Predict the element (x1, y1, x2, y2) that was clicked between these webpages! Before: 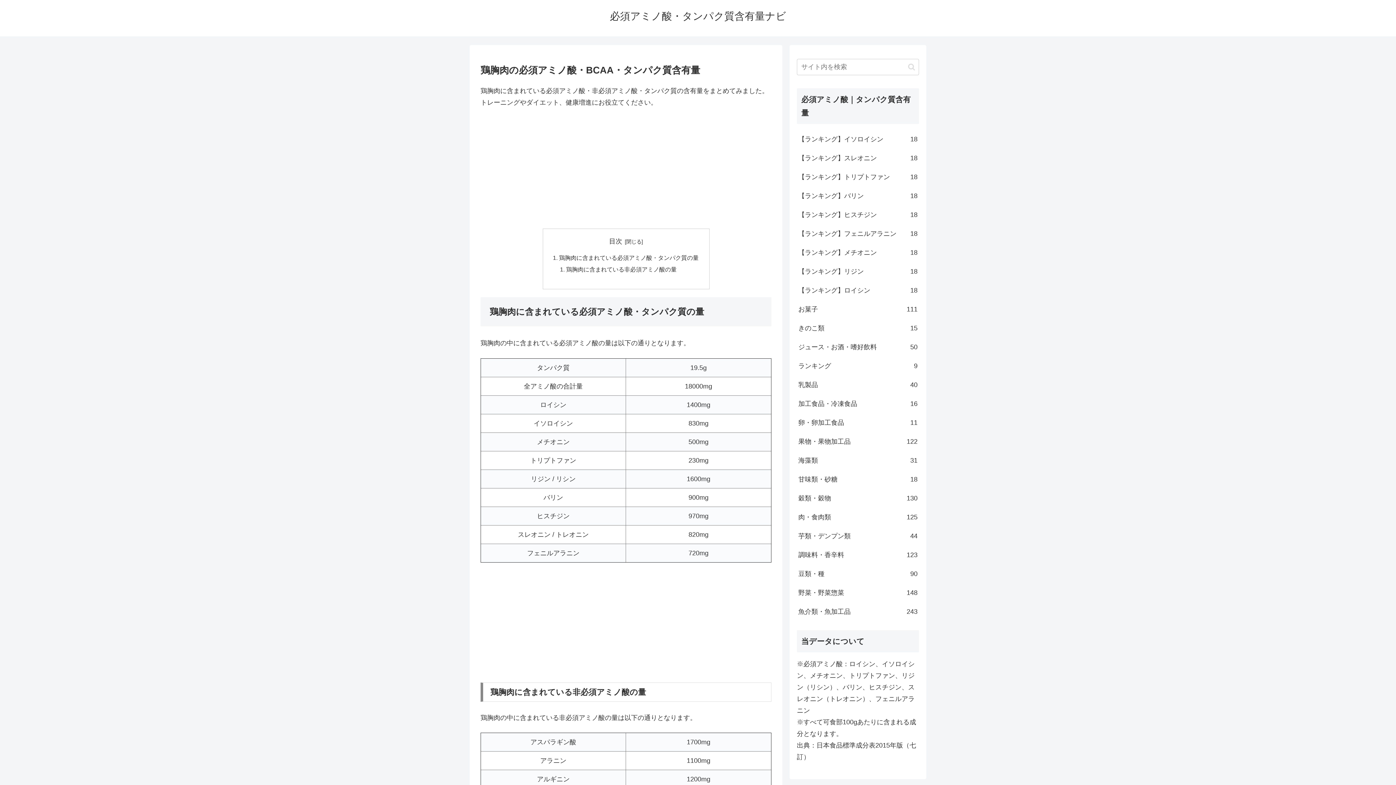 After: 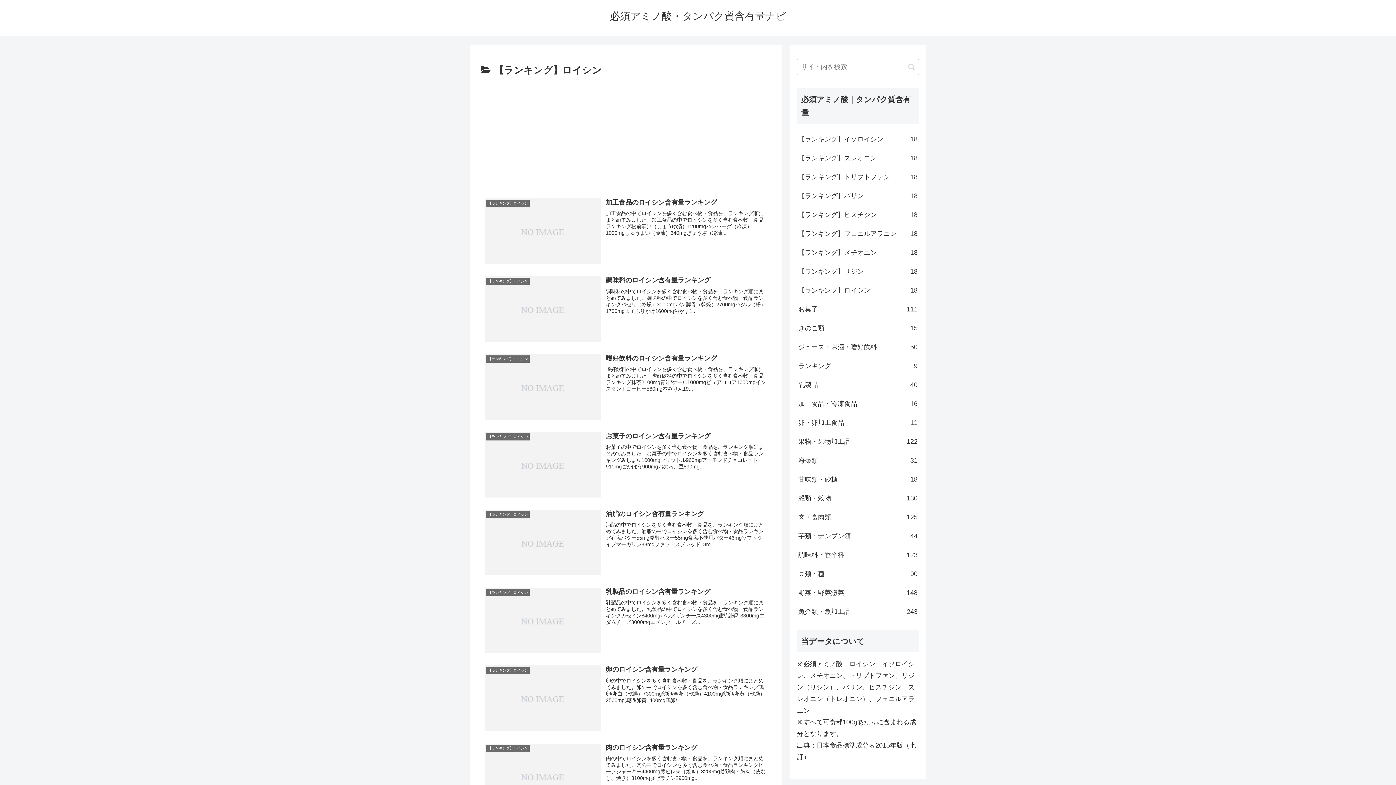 Action: bbox: (797, 281, 919, 300) label: 【ランキング】ロイシン
18